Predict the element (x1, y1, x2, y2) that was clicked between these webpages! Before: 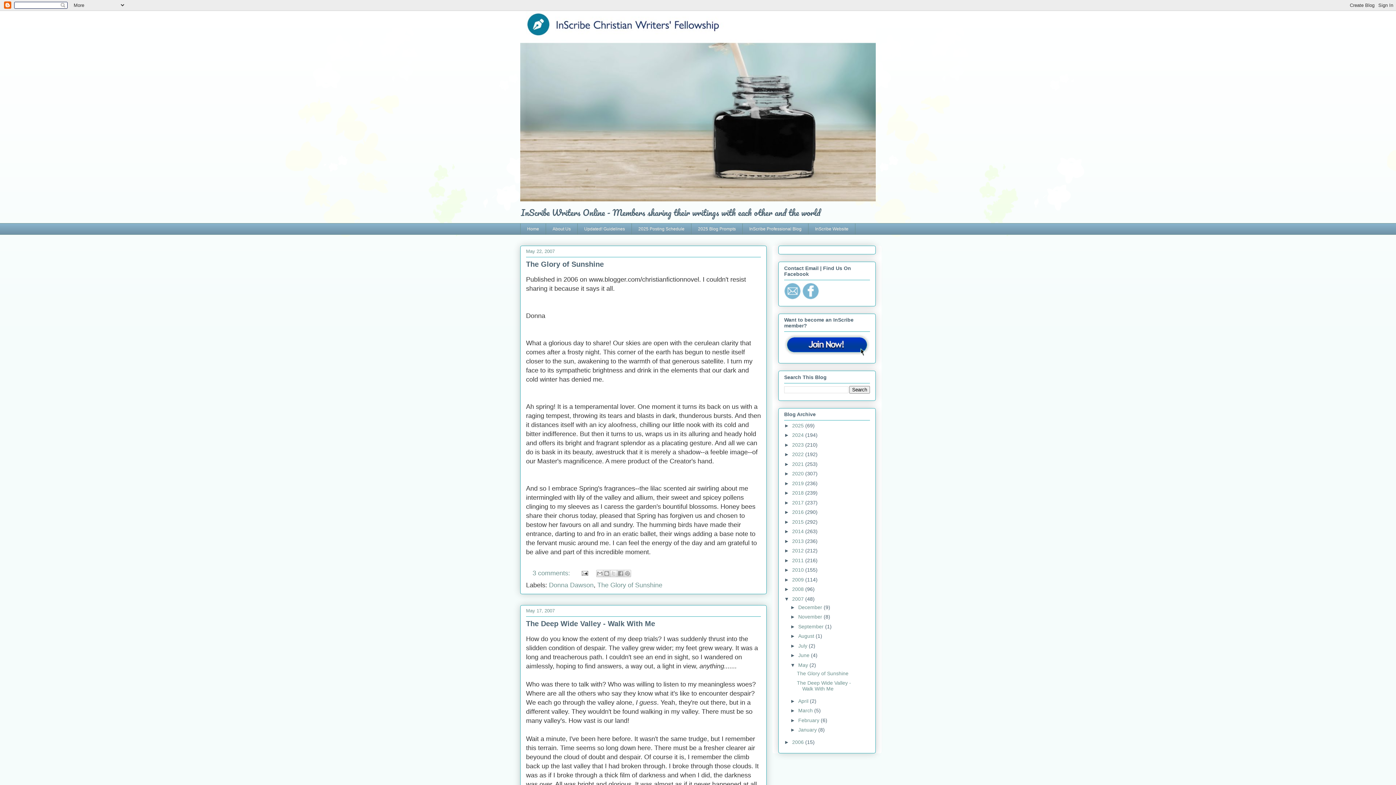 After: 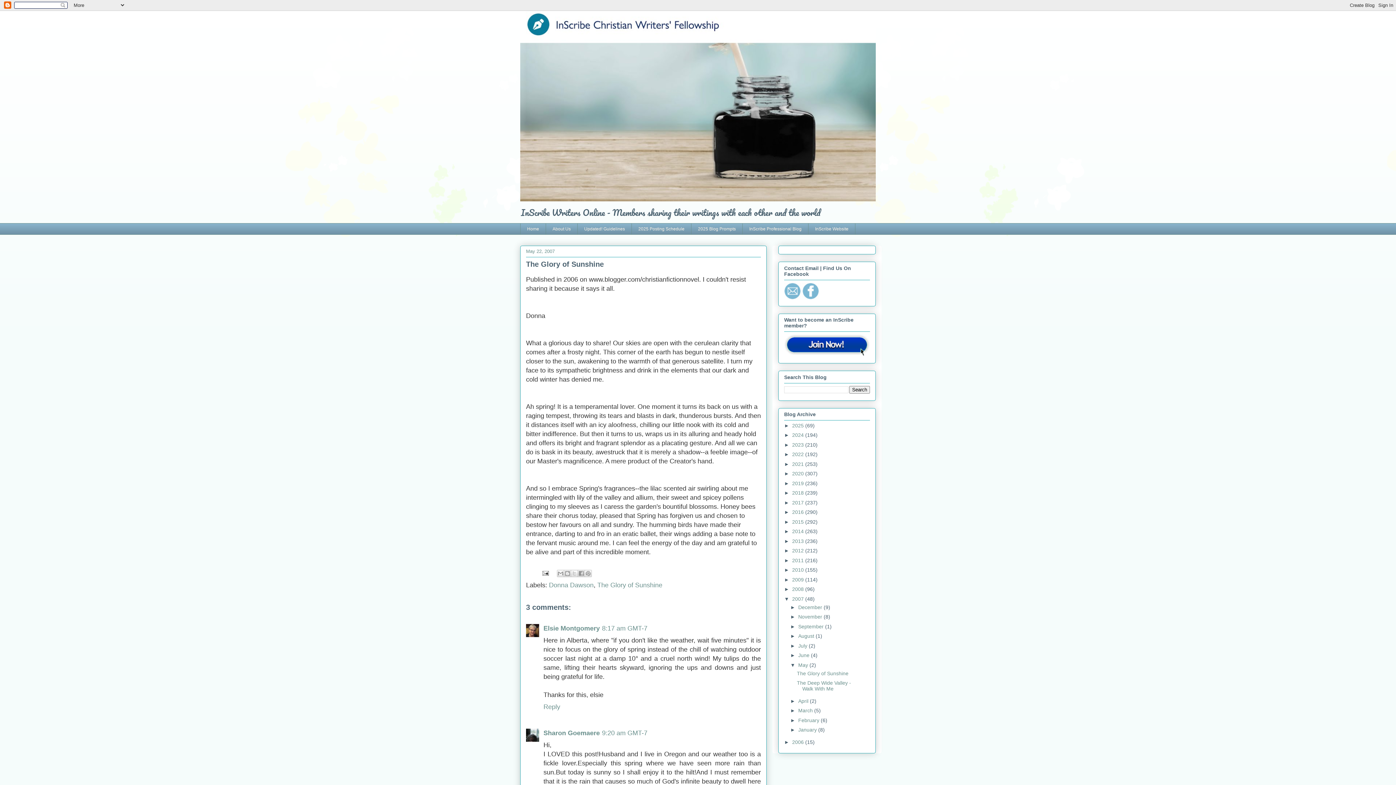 Action: bbox: (797, 670, 848, 676) label: The Glory of Sunshine